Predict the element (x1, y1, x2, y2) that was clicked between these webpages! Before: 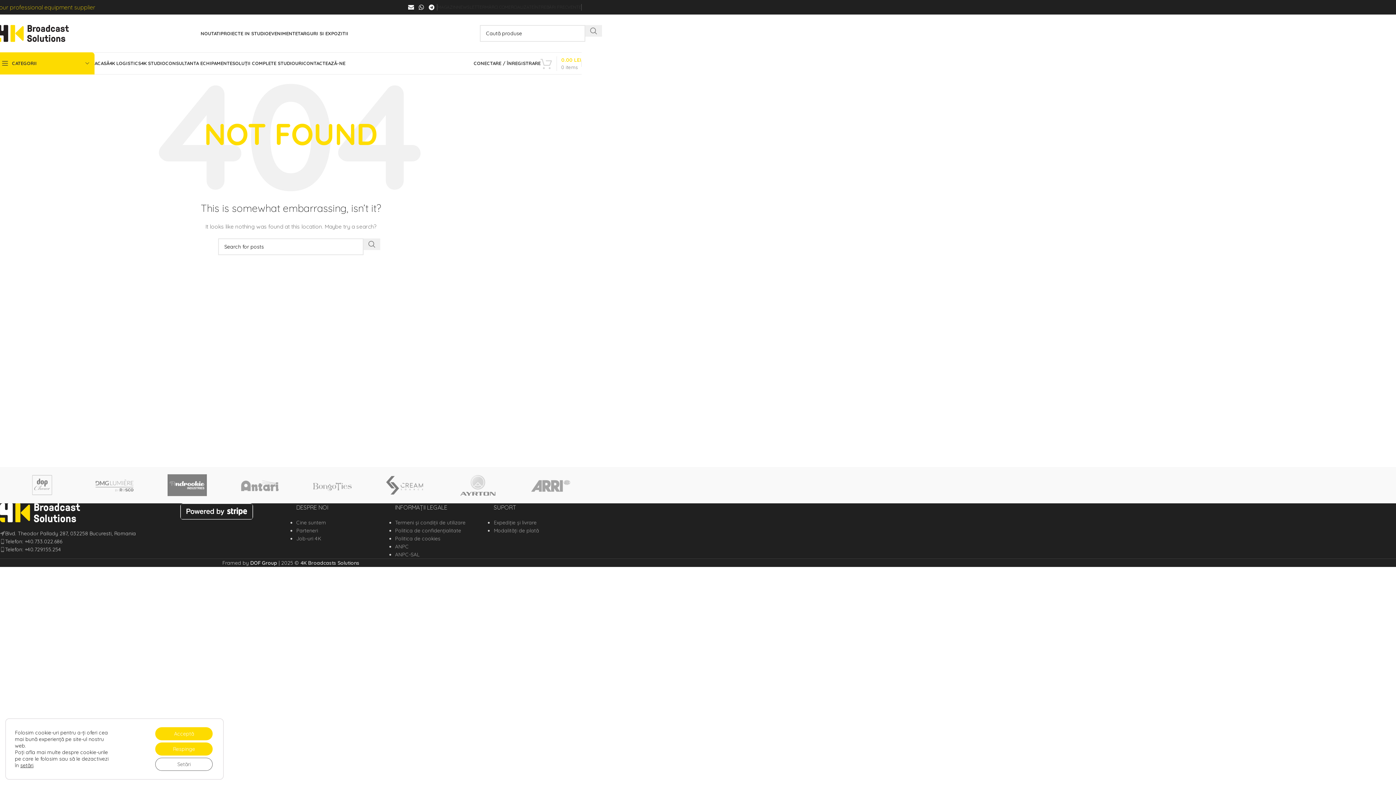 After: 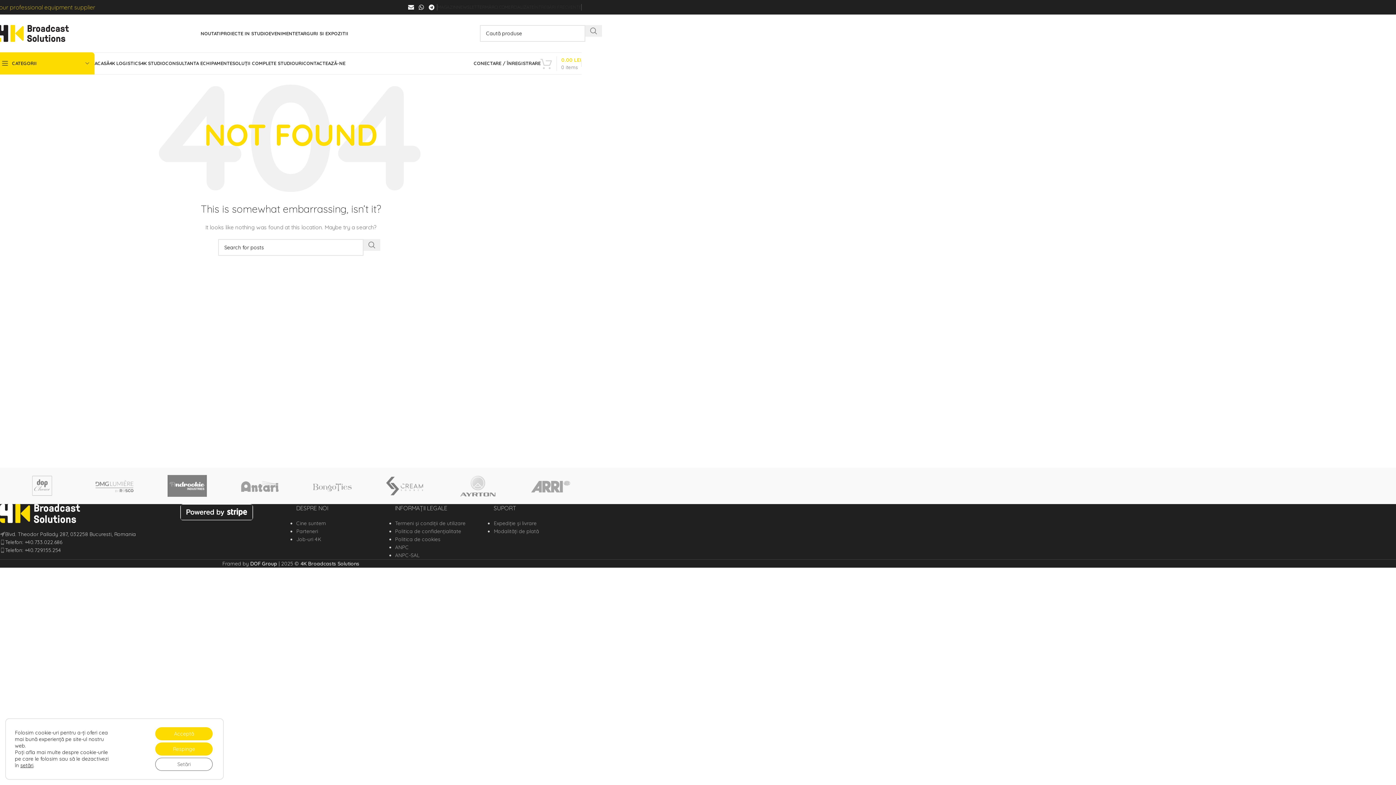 Action: bbox: (534, 0, 581, 14) label: ÎNTREBĂRI FRECVENTE